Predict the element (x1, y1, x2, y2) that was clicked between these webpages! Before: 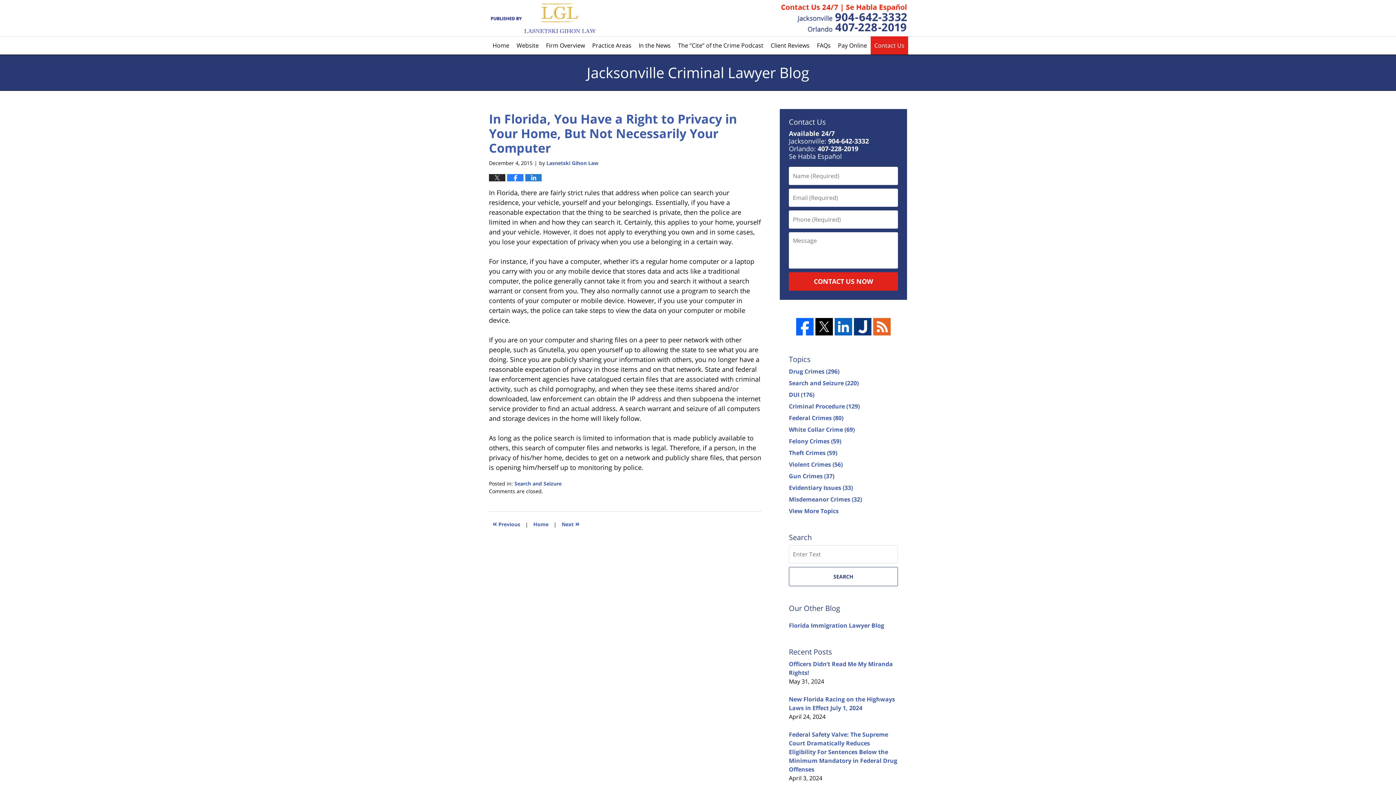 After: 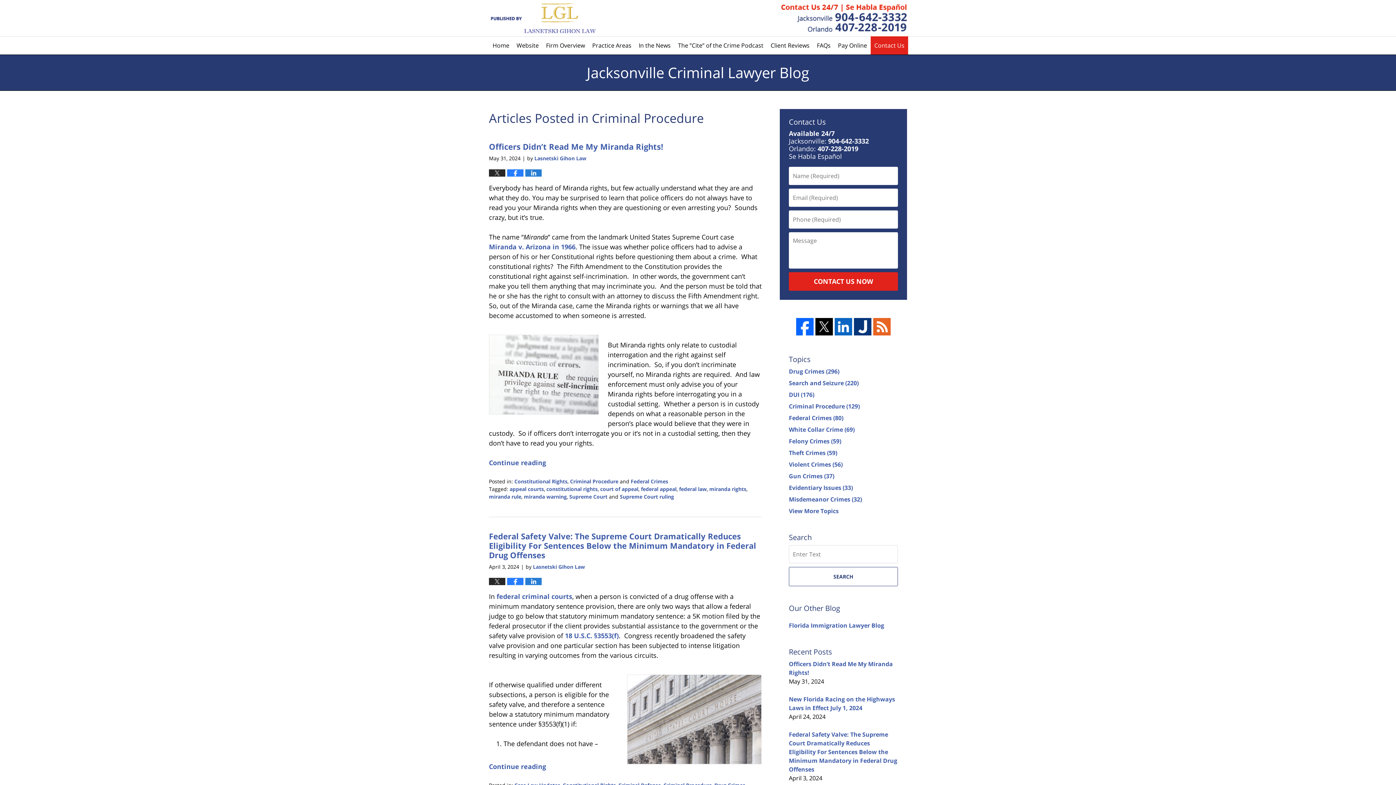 Action: label: Criminal Procedure (129) bbox: (789, 402, 860, 410)